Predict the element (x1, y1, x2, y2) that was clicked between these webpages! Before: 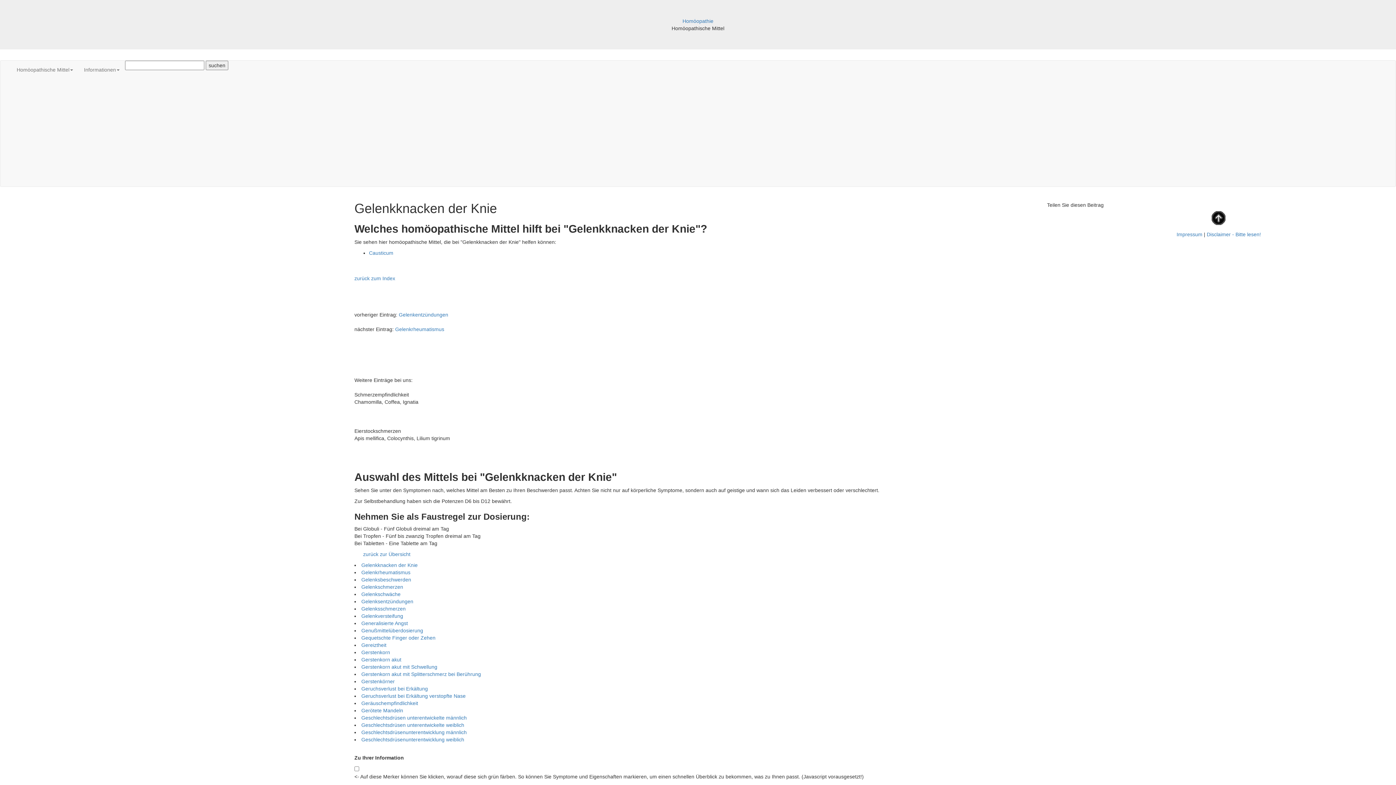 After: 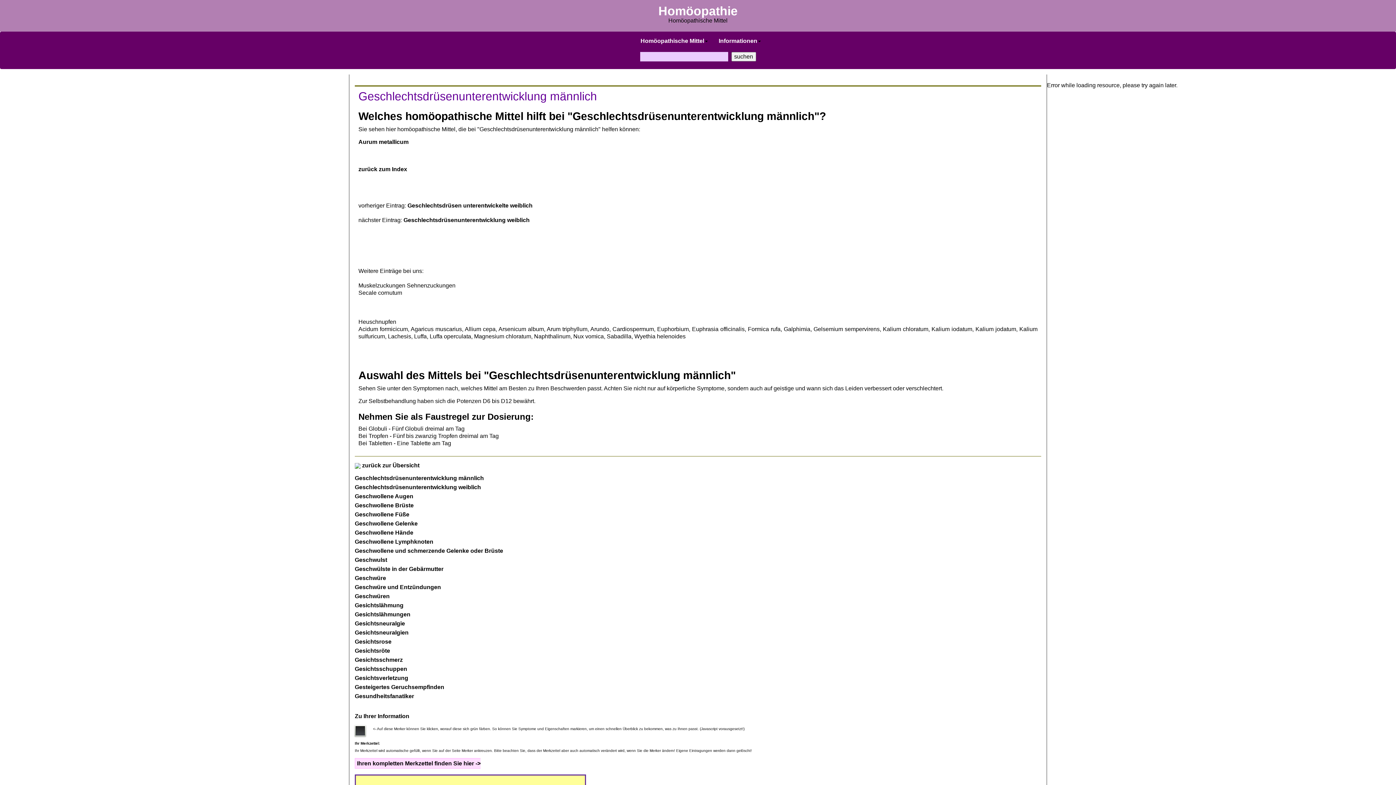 Action: bbox: (361, 729, 466, 735) label: Geschlechtsdrüsenunterentwicklung männlich